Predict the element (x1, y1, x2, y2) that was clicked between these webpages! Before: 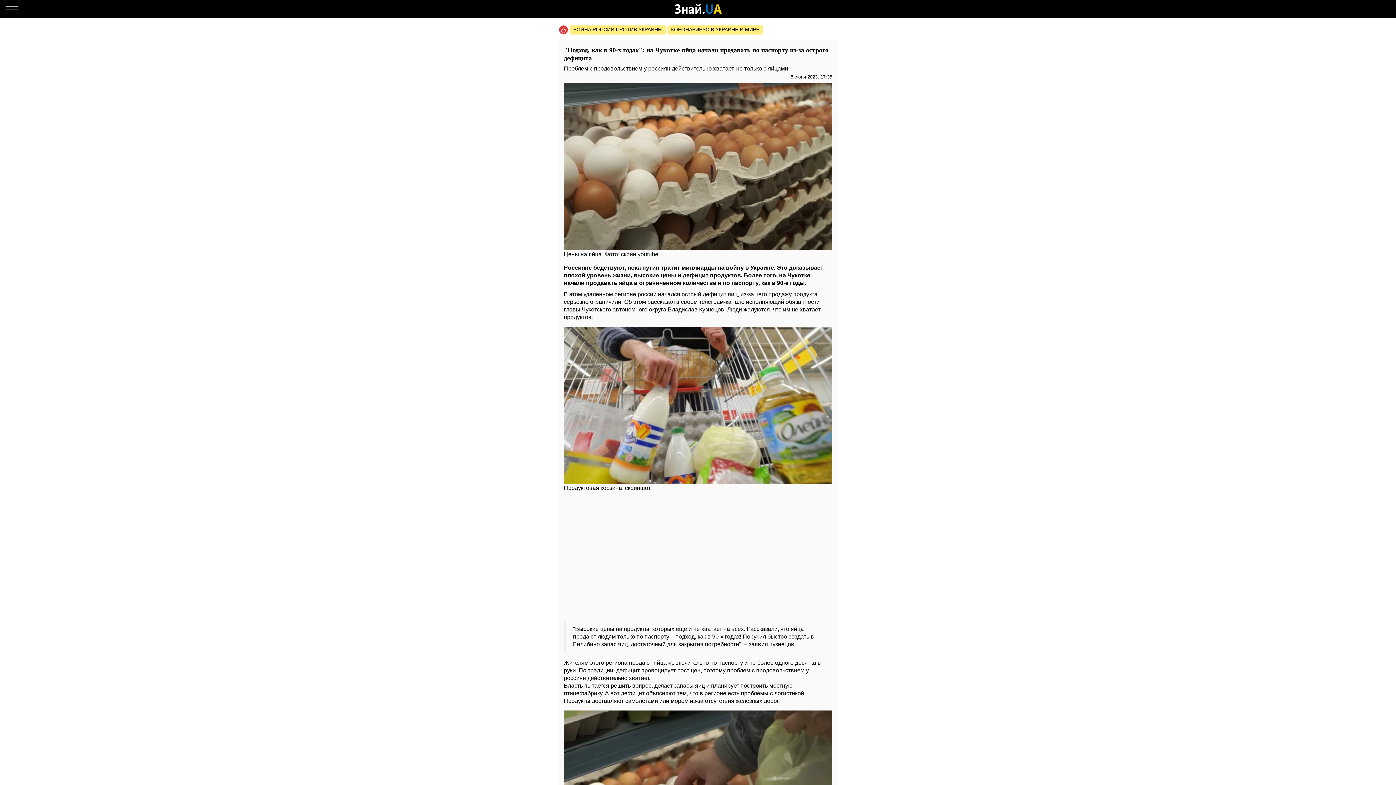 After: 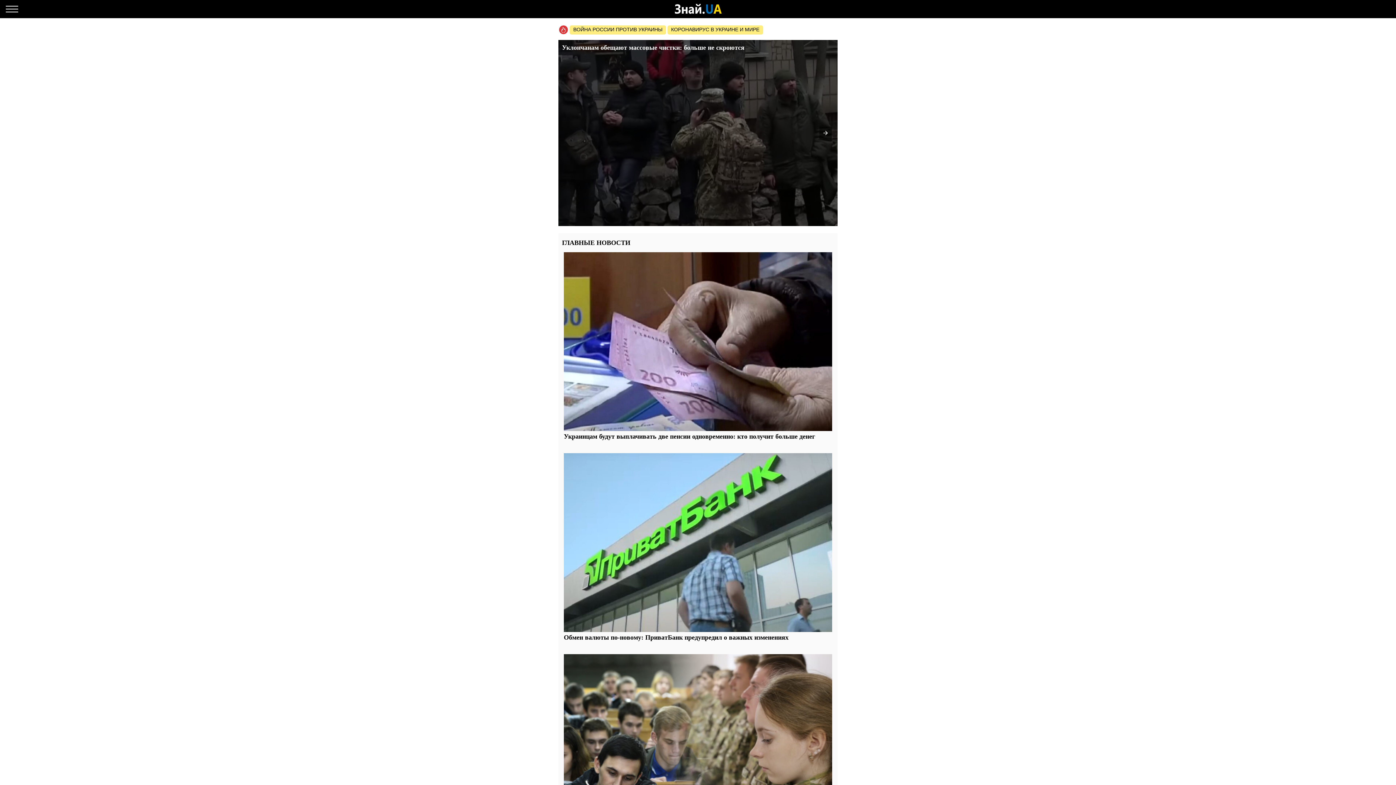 Action: bbox: (667, 2, 728, 15)